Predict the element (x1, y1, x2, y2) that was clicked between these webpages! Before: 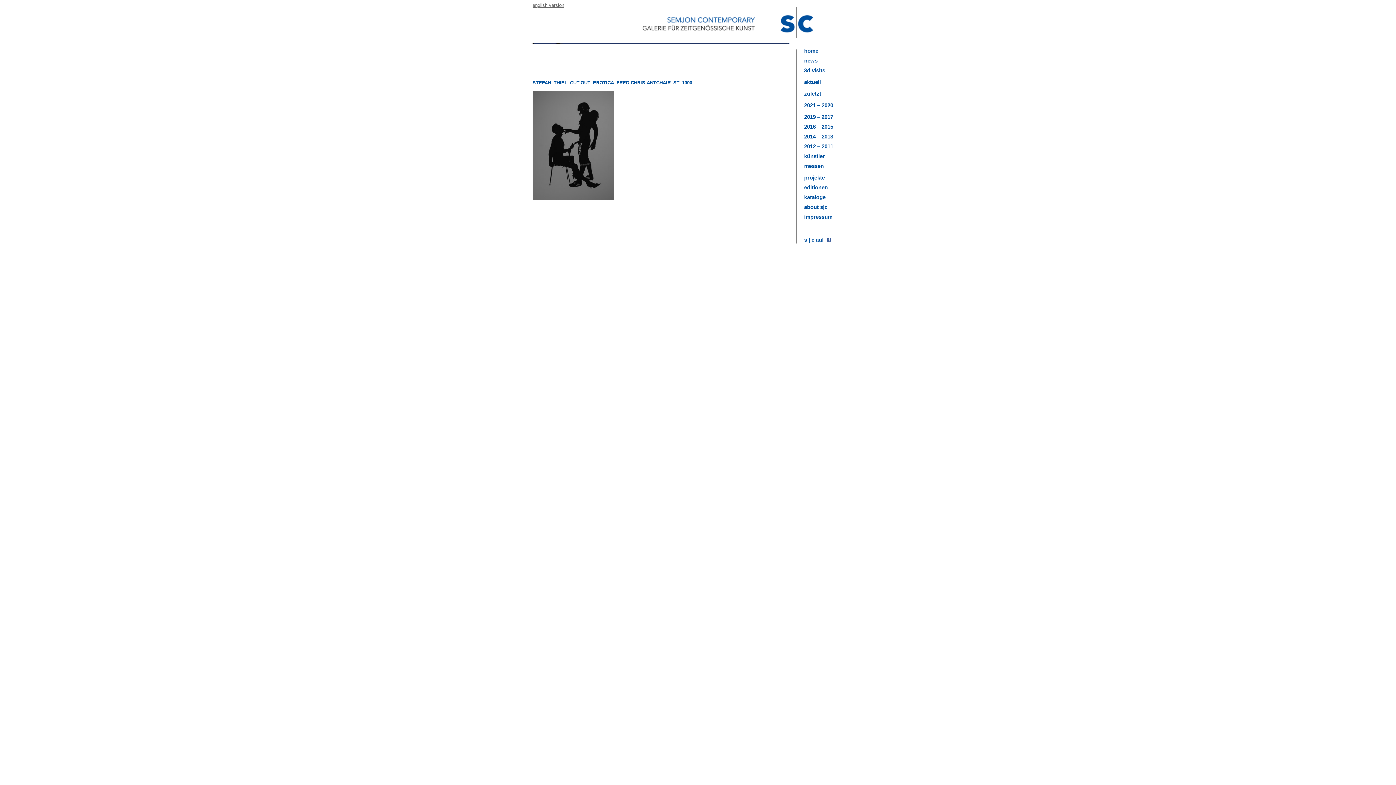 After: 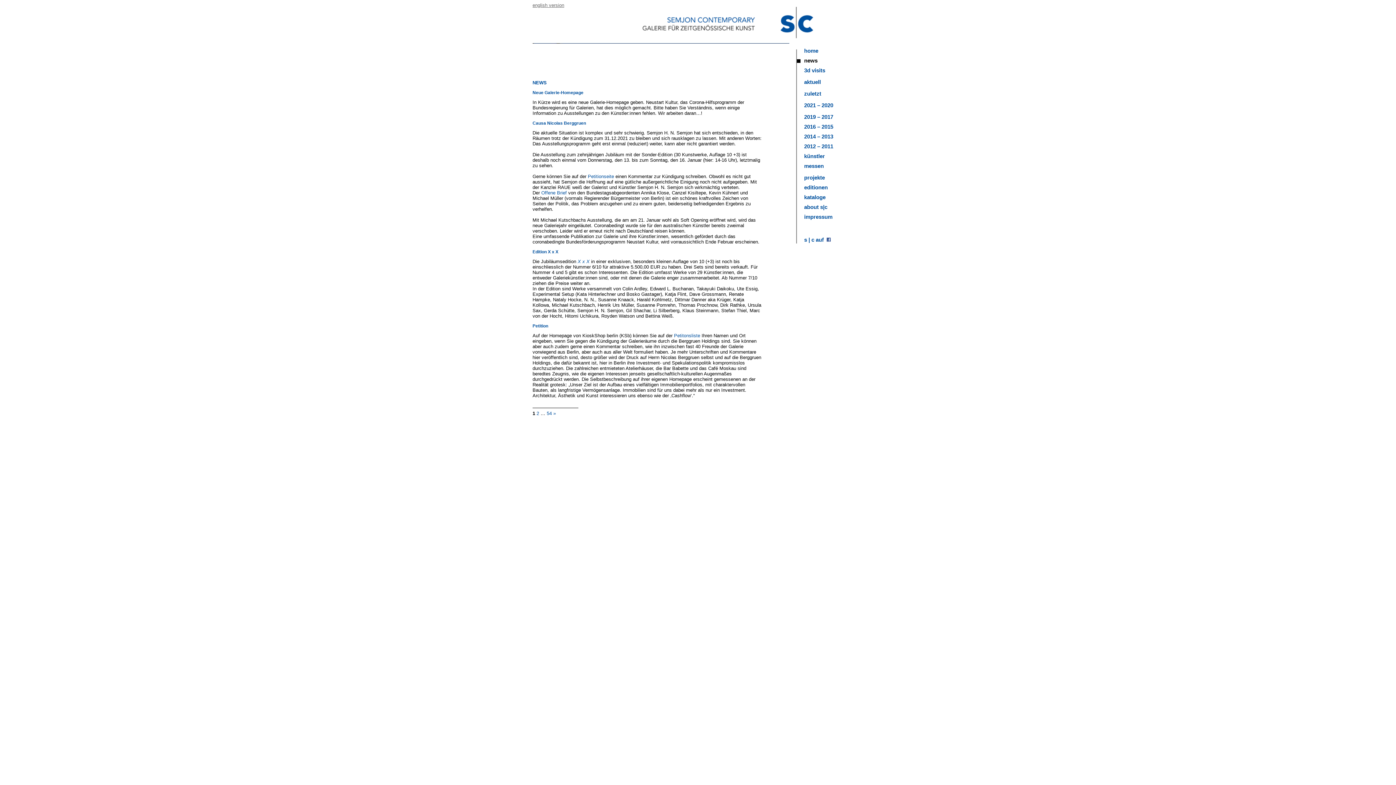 Action: bbox: (797, 57, 840, 63) label: news